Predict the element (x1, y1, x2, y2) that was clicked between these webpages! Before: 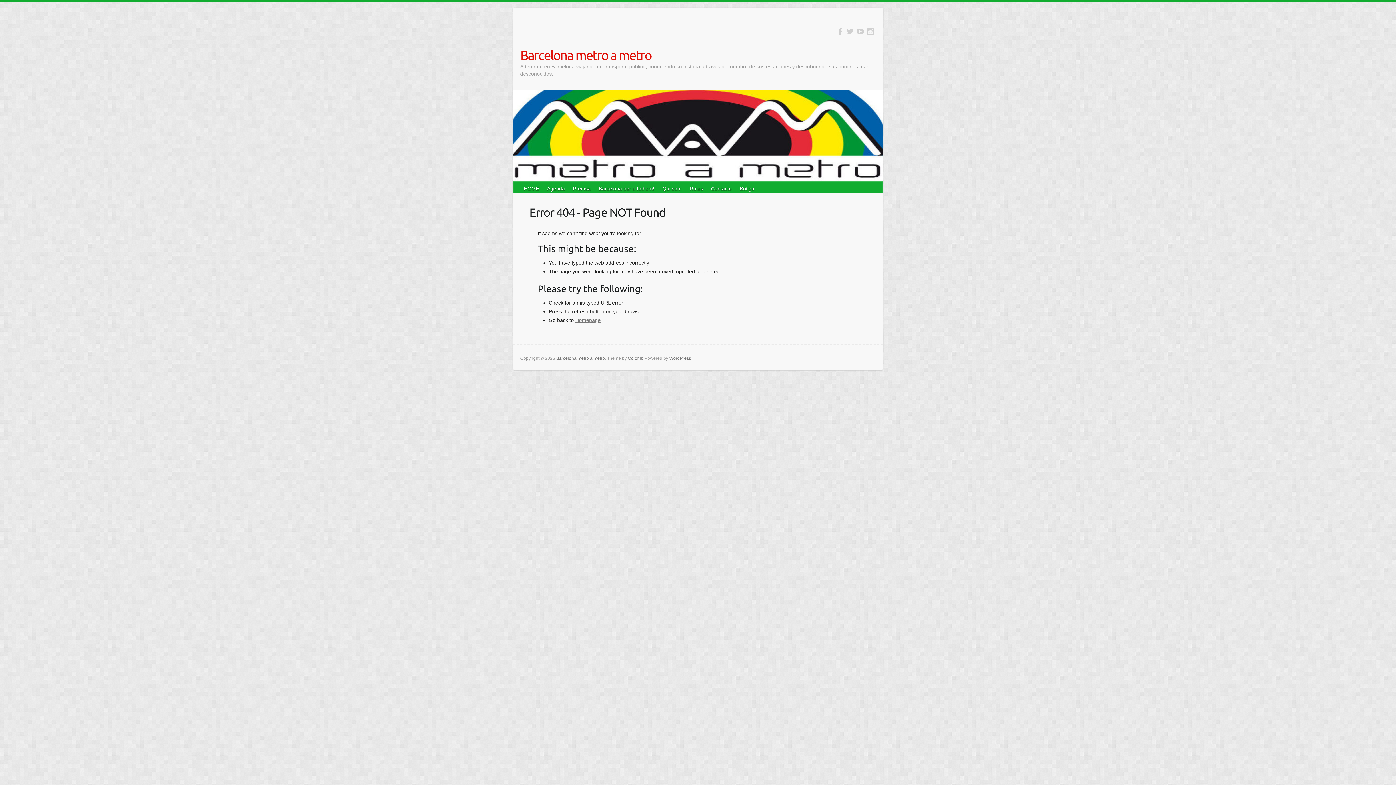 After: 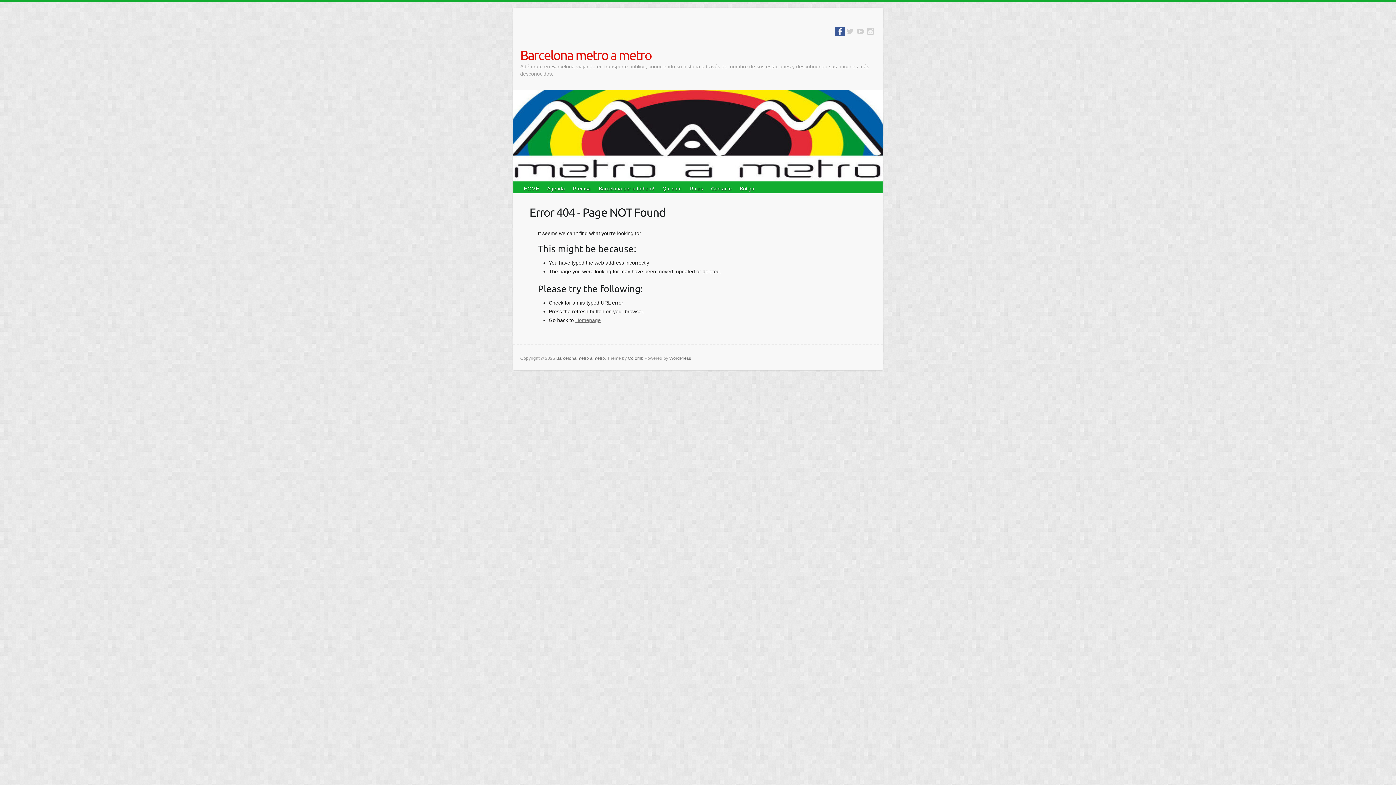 Action: bbox: (835, 26, 845, 36)